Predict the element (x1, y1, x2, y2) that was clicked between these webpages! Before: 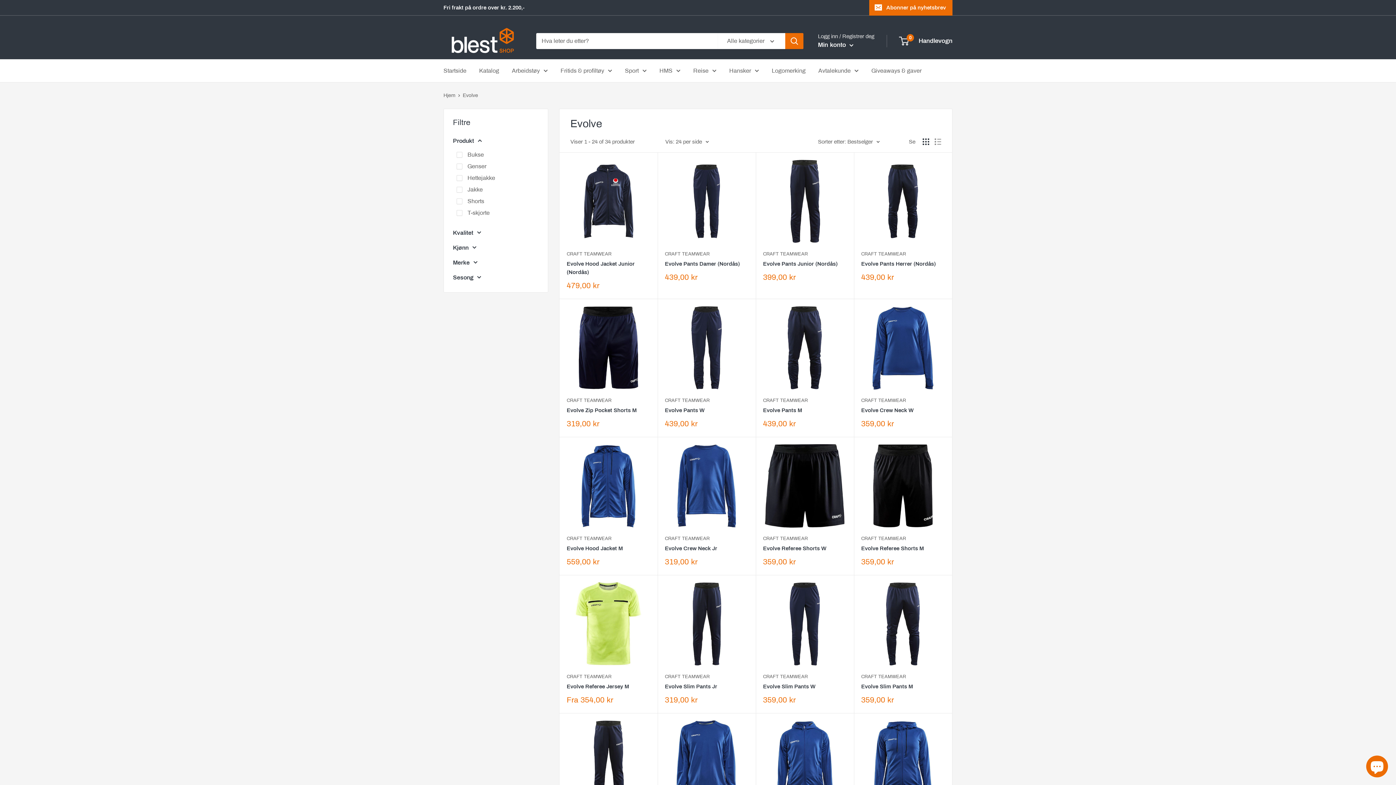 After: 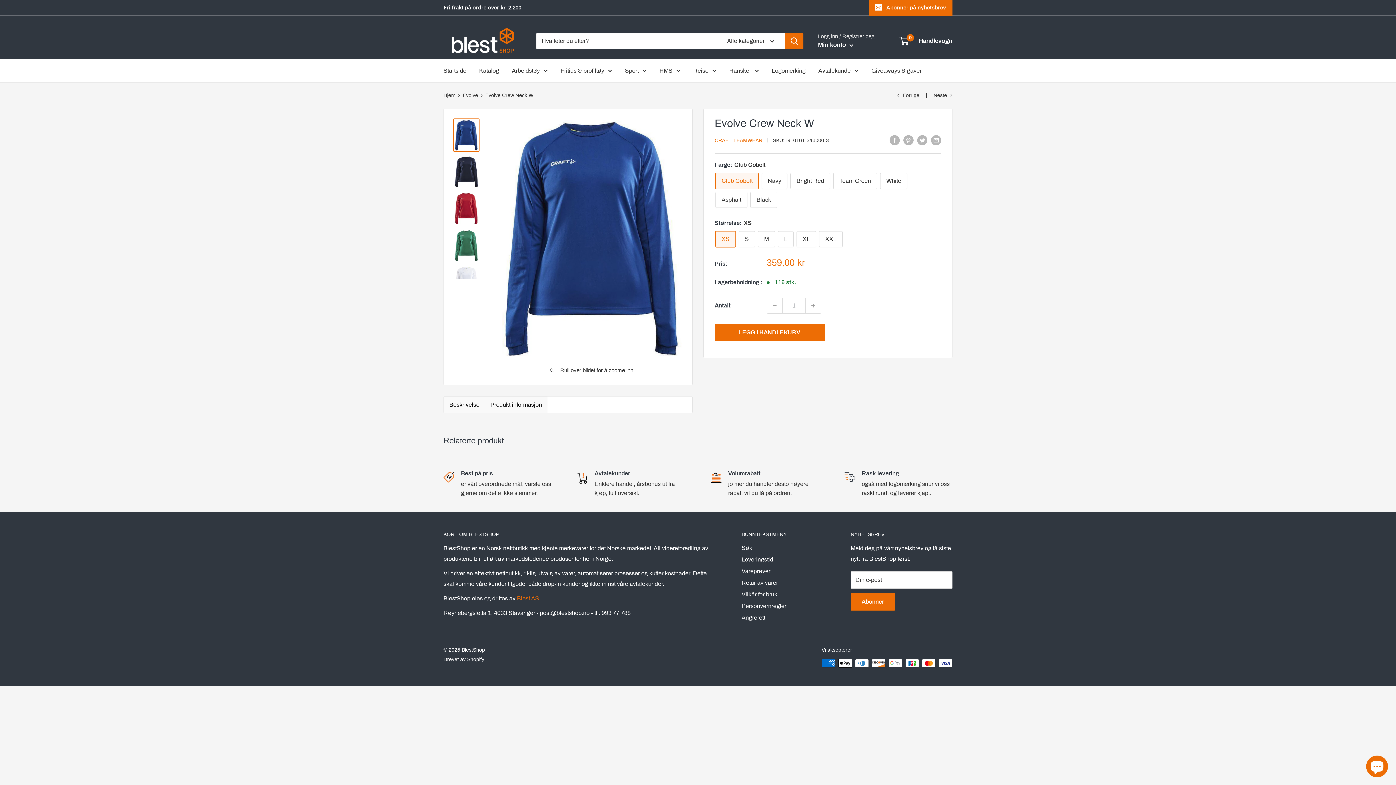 Action: label: Evolve Crew Neck W bbox: (861, 406, 945, 414)